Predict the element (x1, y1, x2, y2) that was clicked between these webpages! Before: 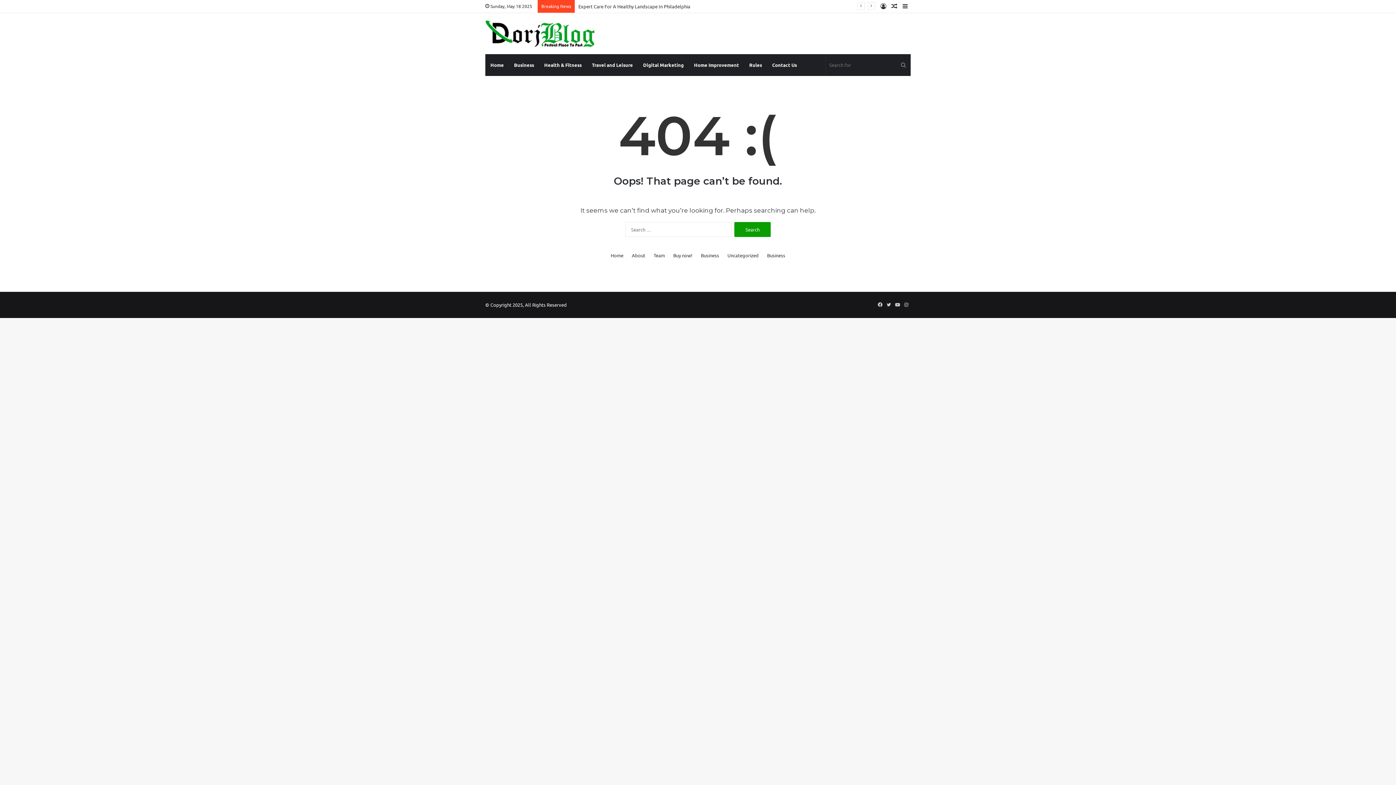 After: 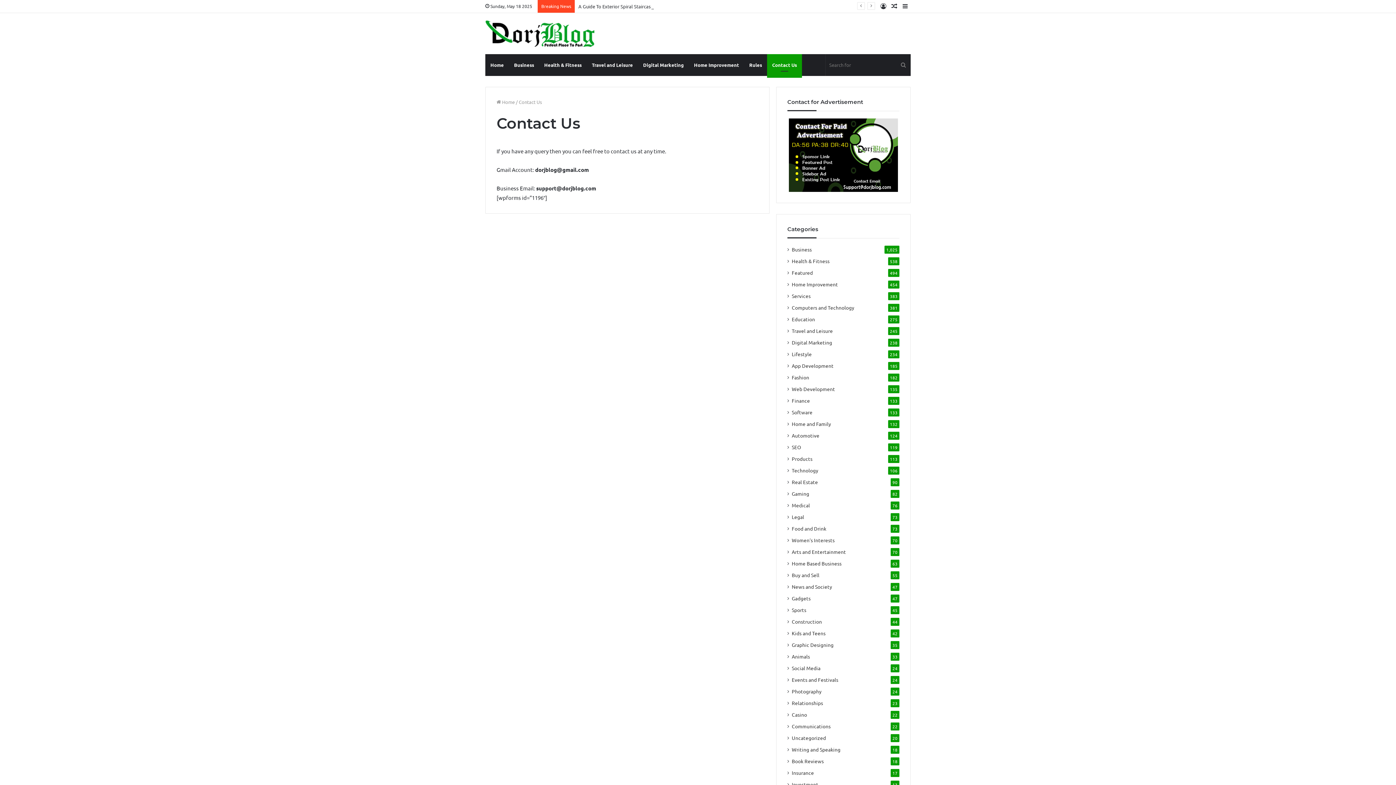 Action: label: Contact Us bbox: (767, 54, 802, 76)